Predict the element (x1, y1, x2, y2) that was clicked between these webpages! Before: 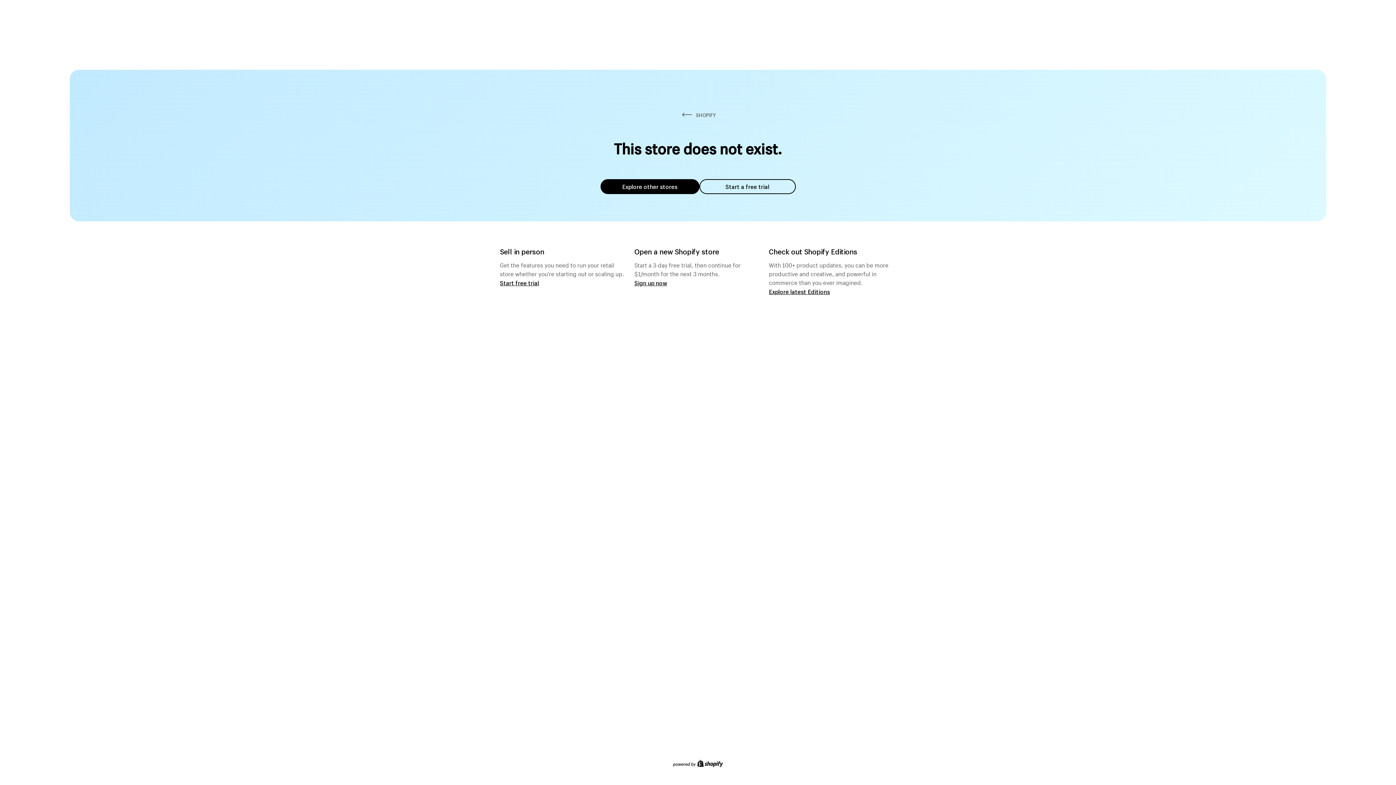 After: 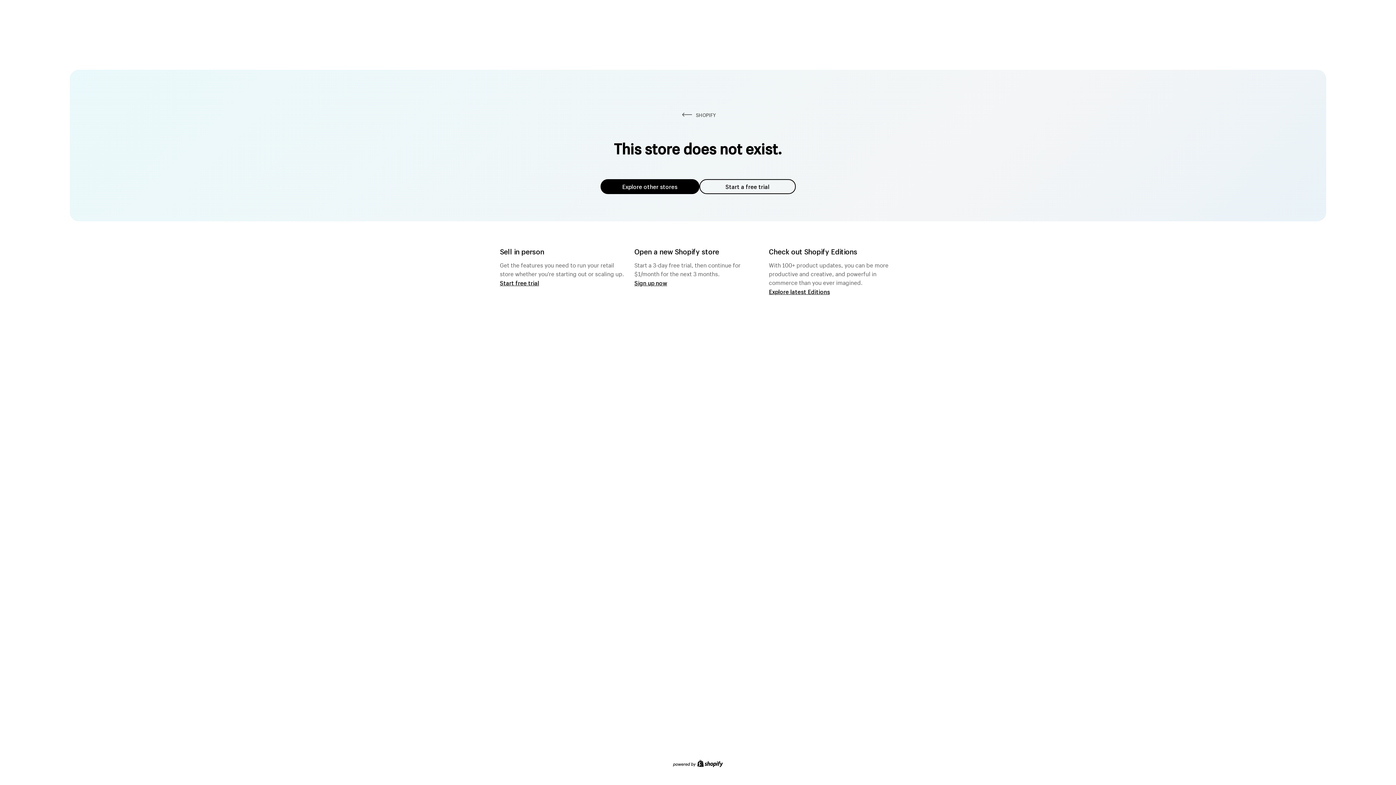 Action: label: Explore other stores bbox: (600, 179, 699, 194)